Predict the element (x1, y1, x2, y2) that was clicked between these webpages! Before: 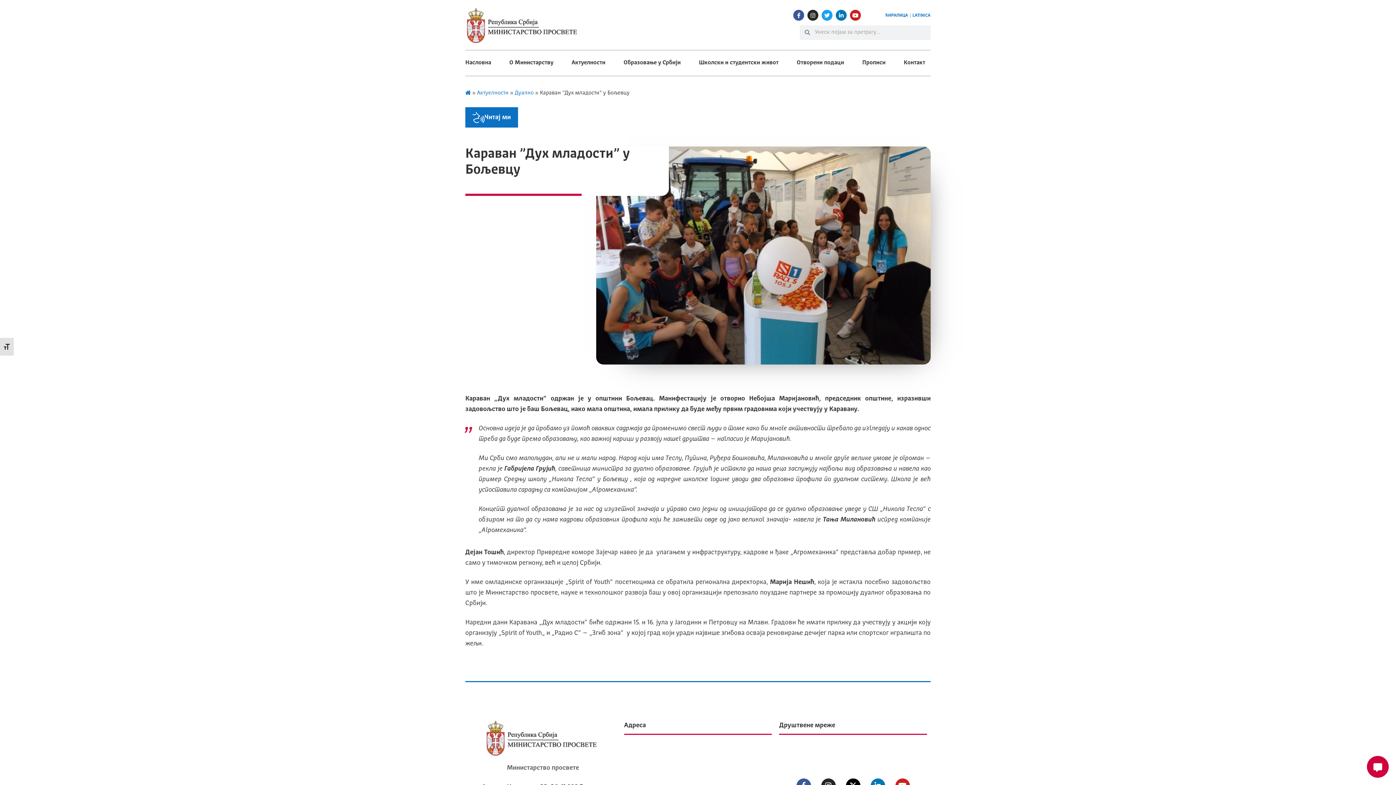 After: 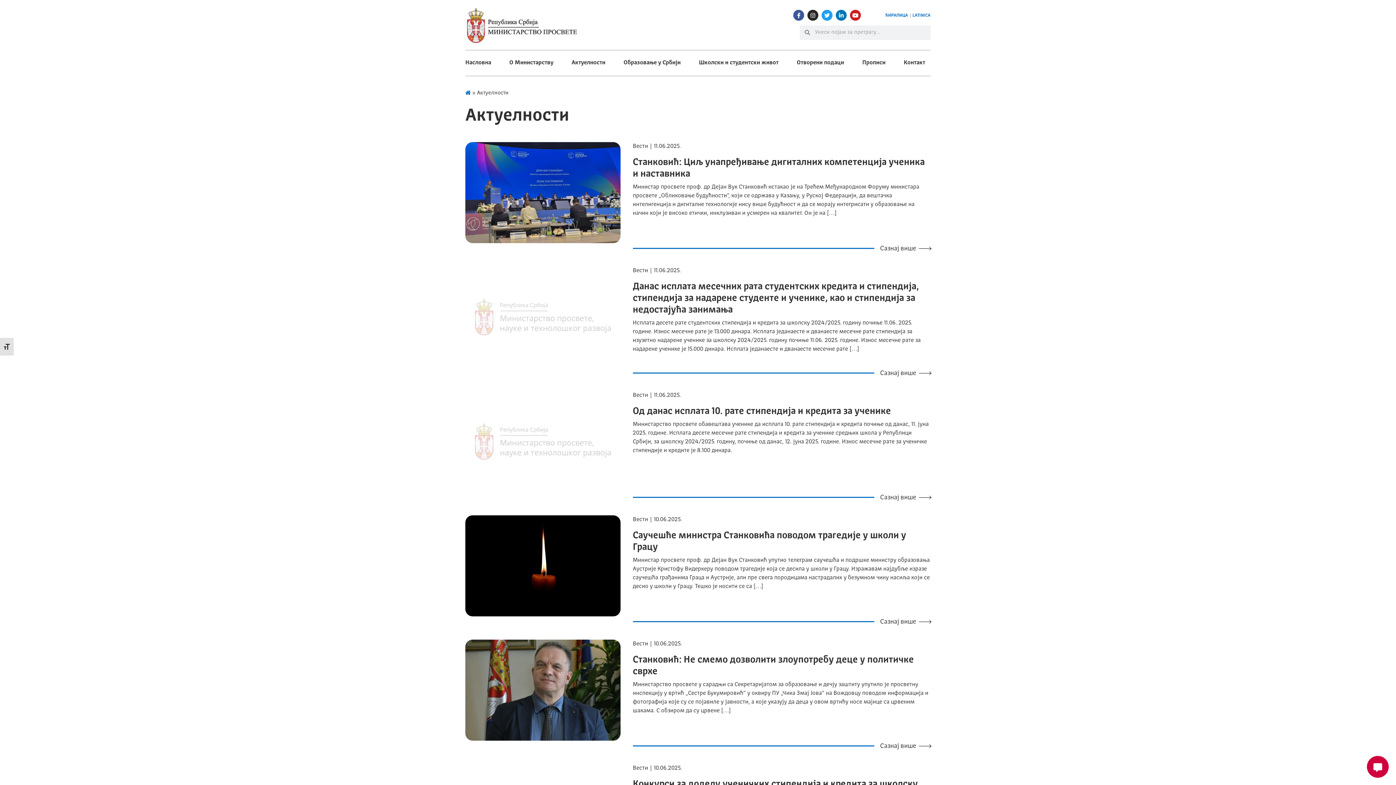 Action: bbox: (477, 90, 508, 96) label: Актуелности